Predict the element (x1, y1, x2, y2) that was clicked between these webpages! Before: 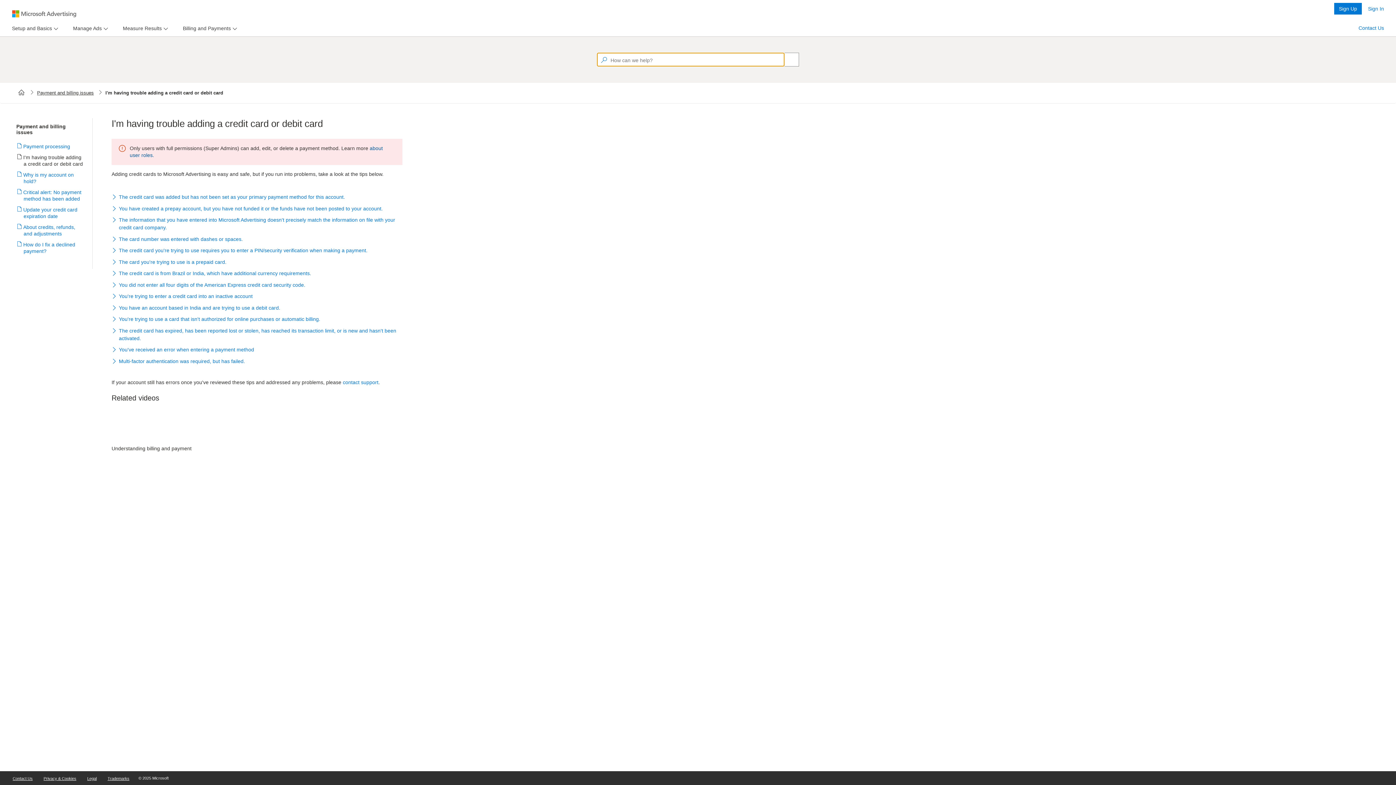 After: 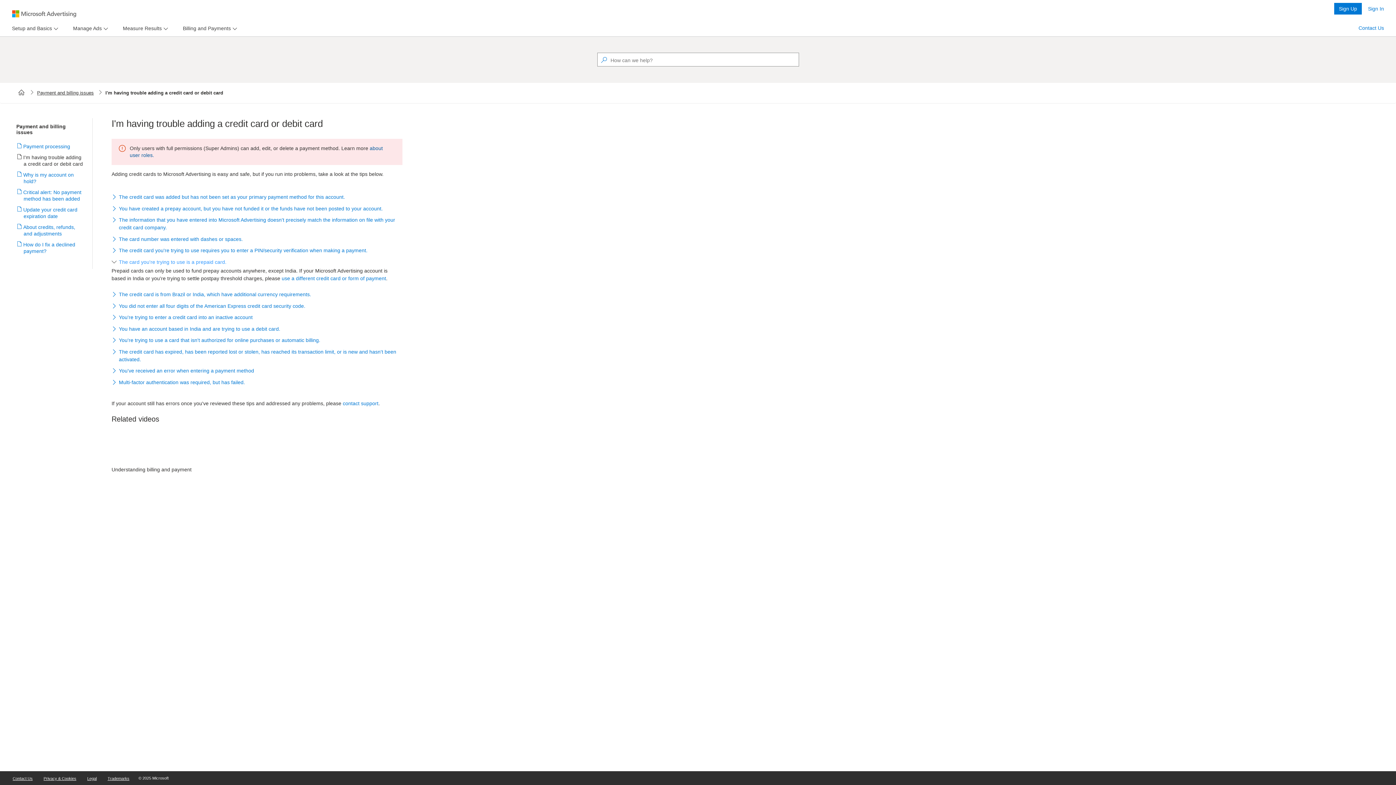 Action: label: The card you're trying to use is a prepaid card. bbox: (111, 257, 402, 267)